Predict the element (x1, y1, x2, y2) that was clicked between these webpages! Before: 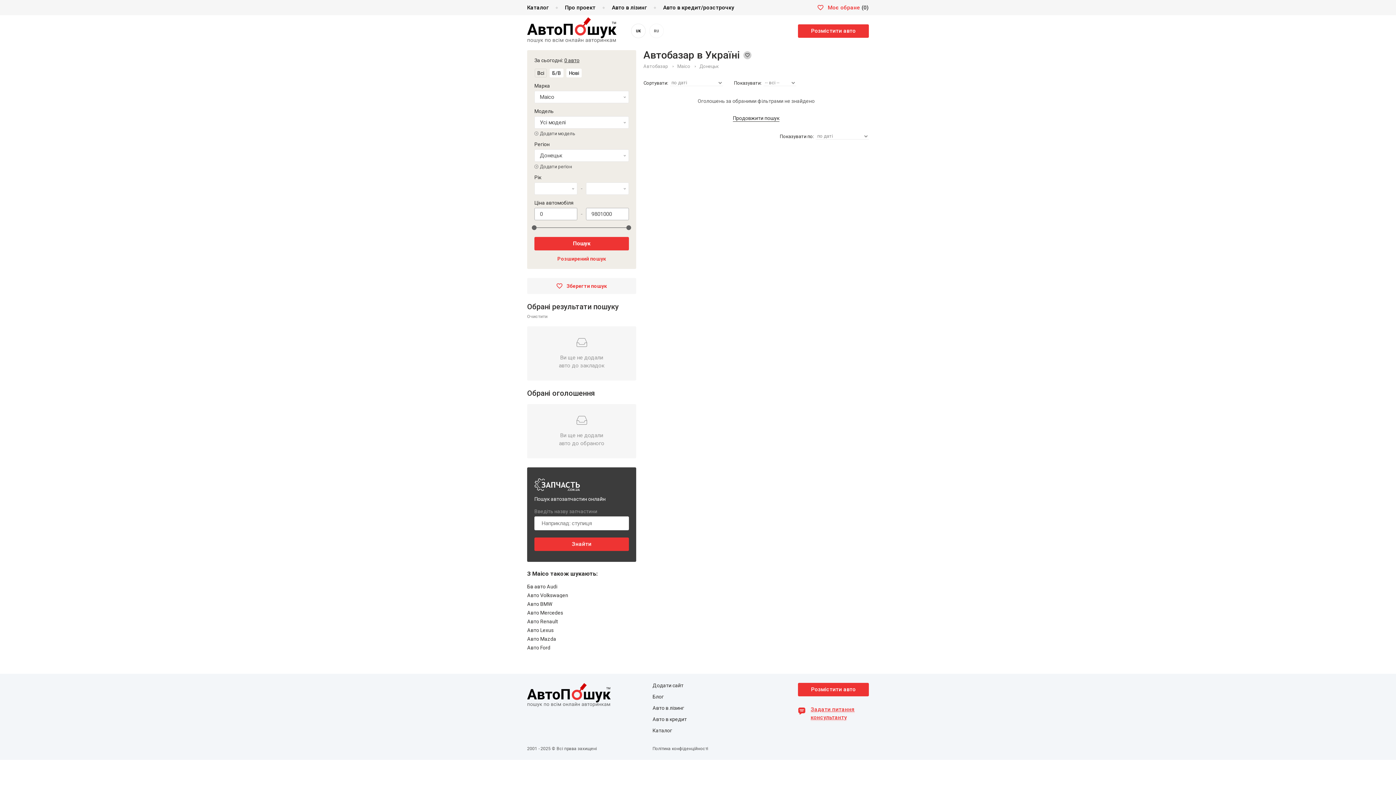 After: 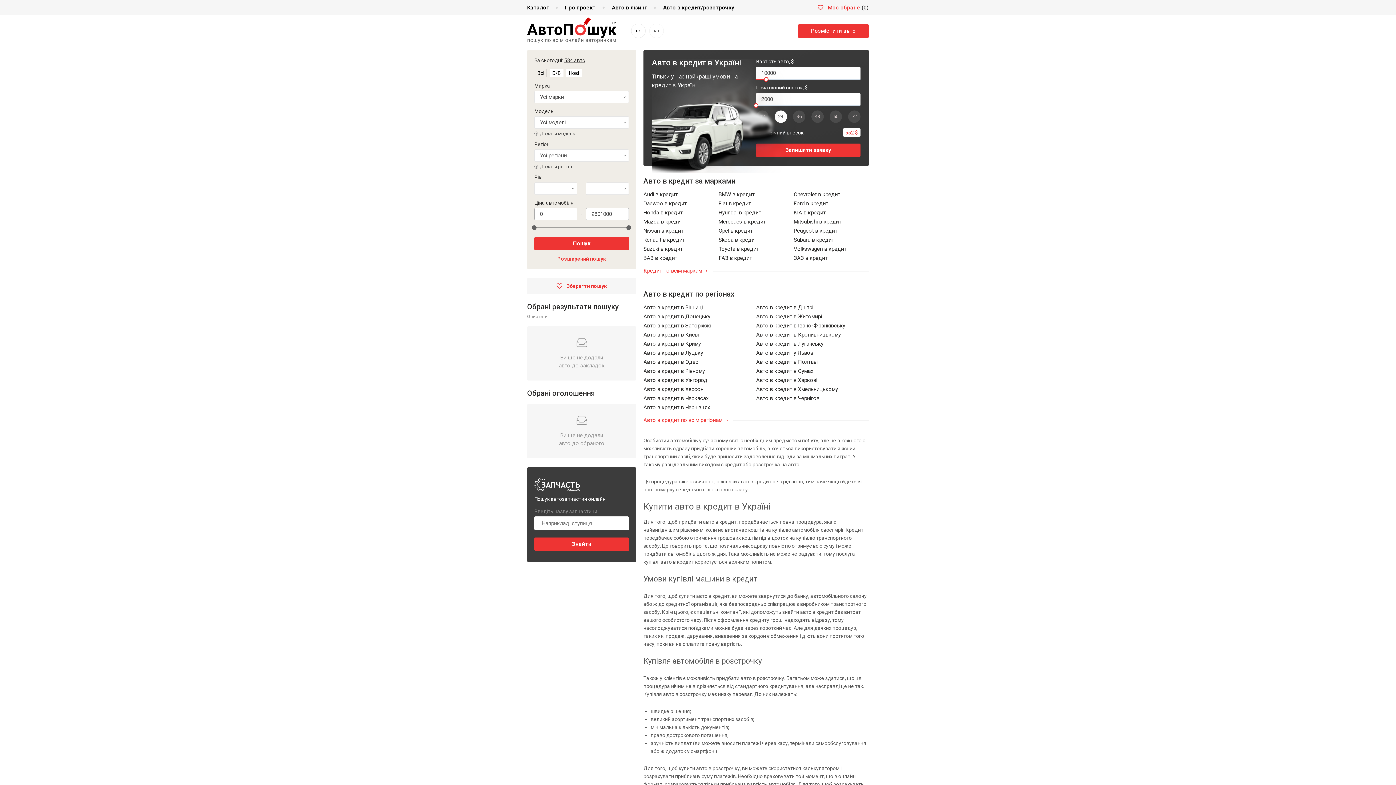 Action: label: Авто в кредит bbox: (652, 716, 686, 722)